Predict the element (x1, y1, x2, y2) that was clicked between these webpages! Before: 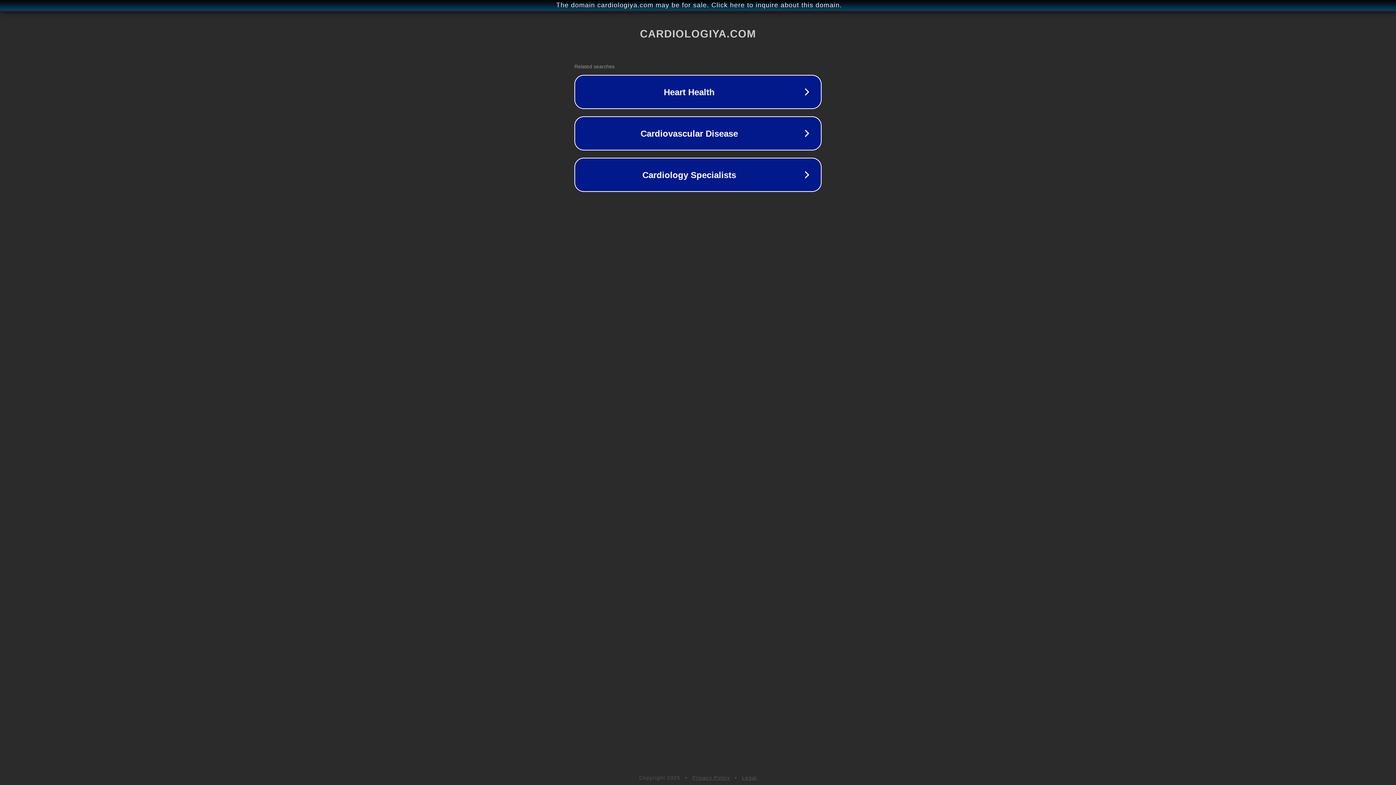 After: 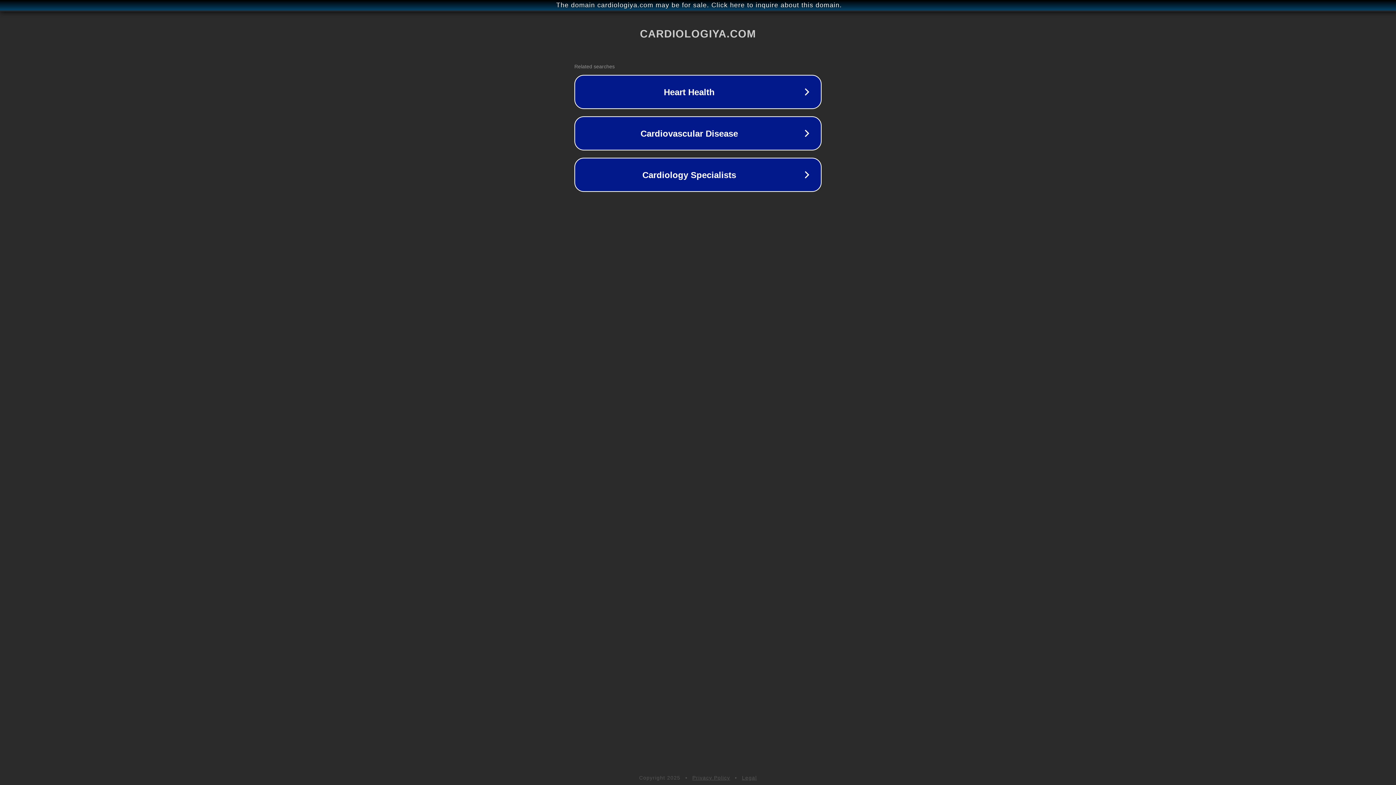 Action: label: Privacy Policy bbox: (692, 775, 730, 781)